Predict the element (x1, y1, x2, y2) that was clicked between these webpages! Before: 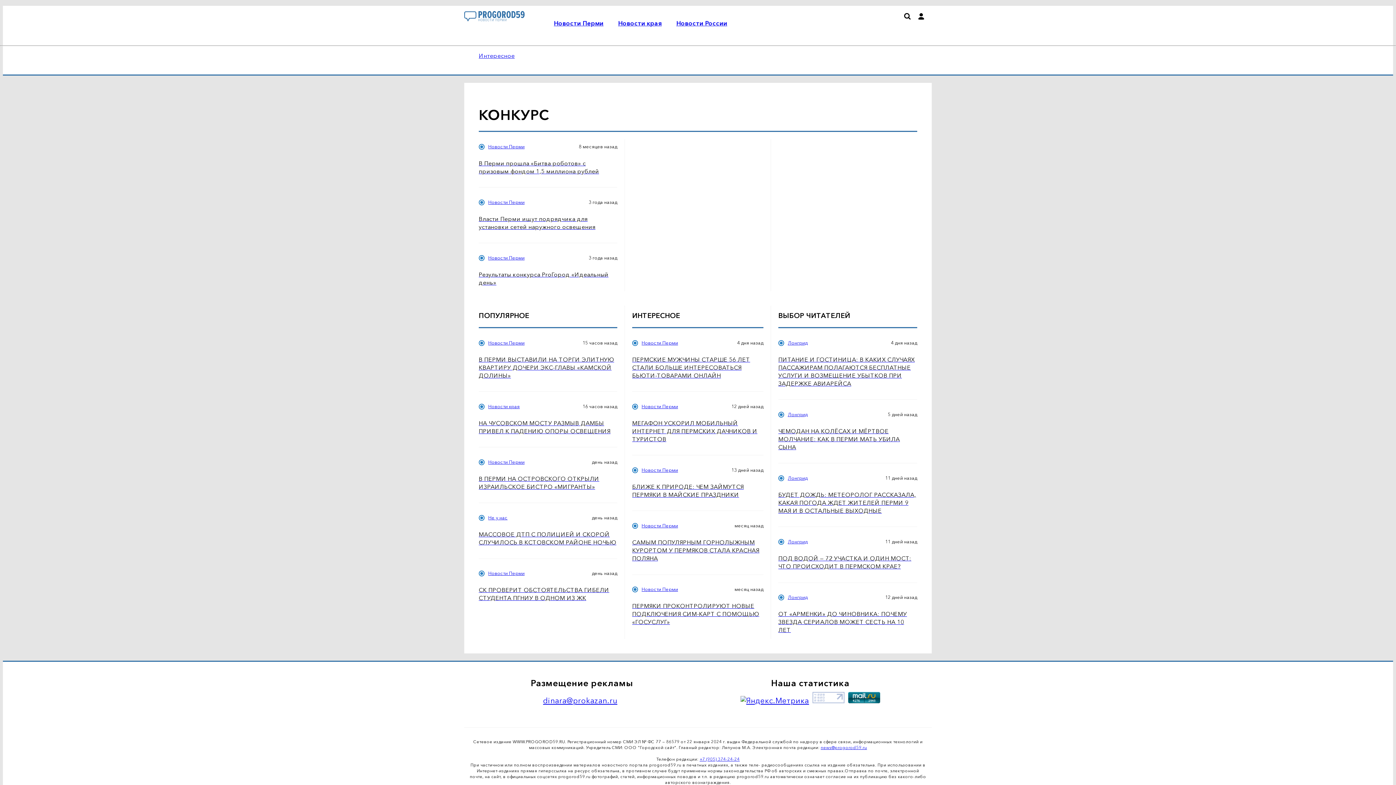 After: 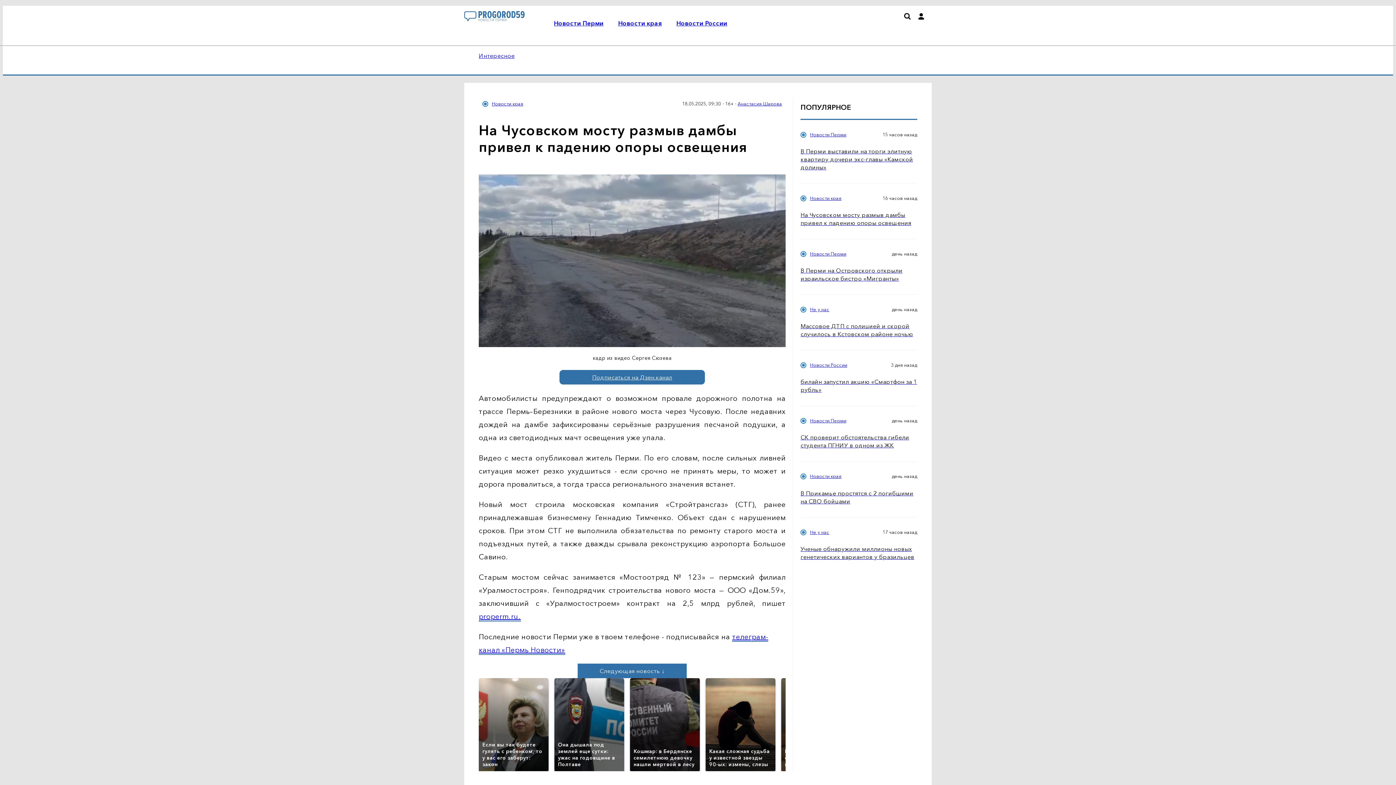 Action: label: НА ЧУСОВСКОМ МОСТУ РАЗМЫВ ДАМБЫ ПРИВЕЛ К ПАДЕНИЮ ОПОРЫ ОСВЕЩЕНИЯ bbox: (478, 419, 617, 435)